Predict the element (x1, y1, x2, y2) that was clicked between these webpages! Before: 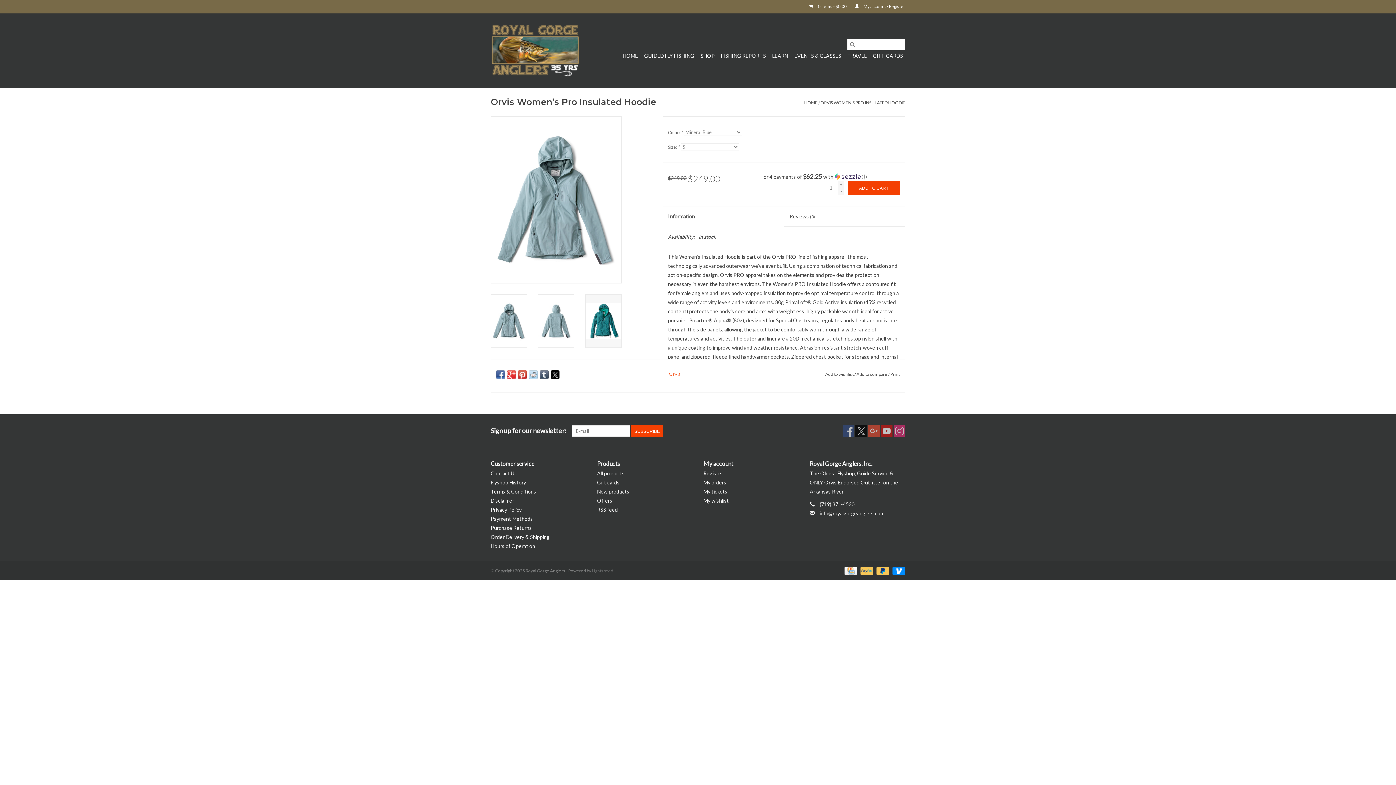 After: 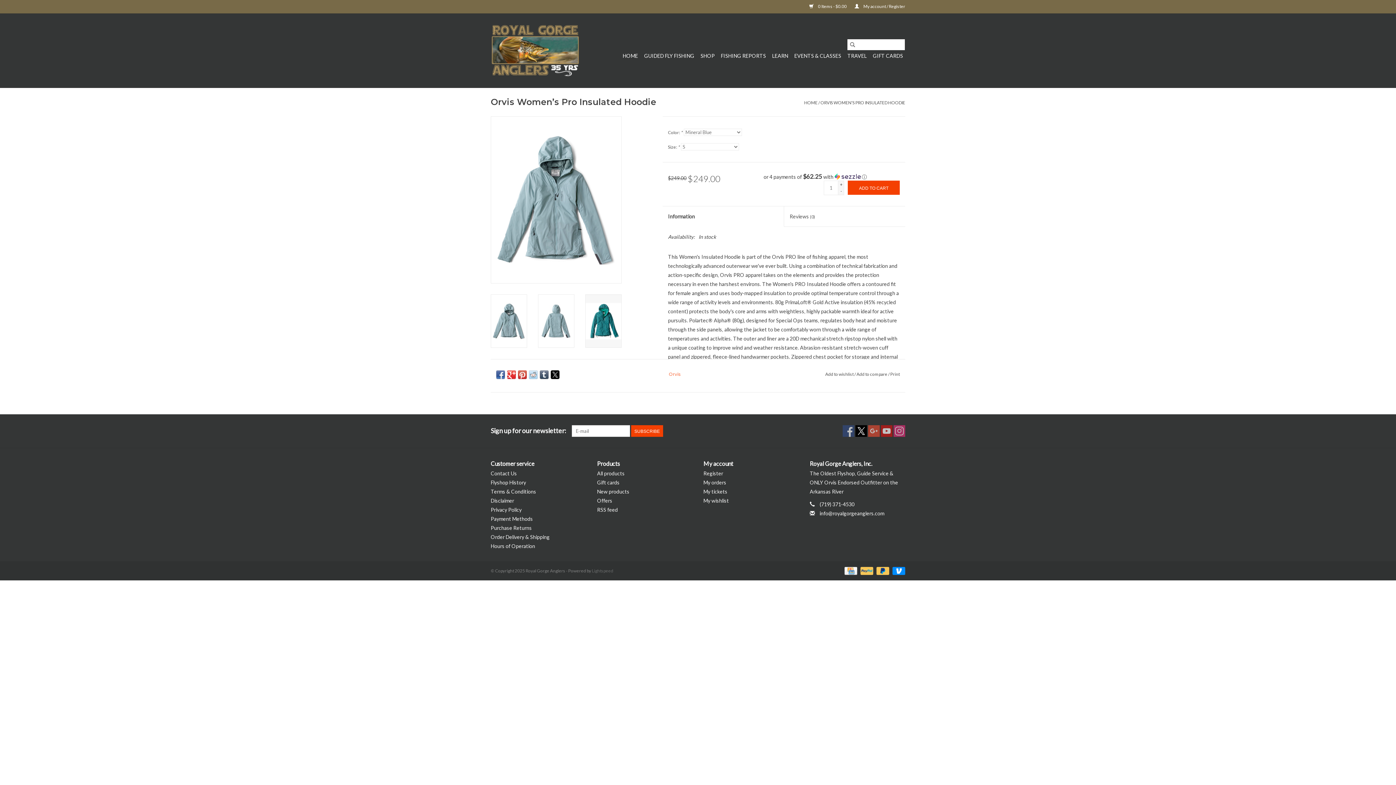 Action: label: Twitter Royal Gorge Anglers bbox: (855, 425, 867, 437)